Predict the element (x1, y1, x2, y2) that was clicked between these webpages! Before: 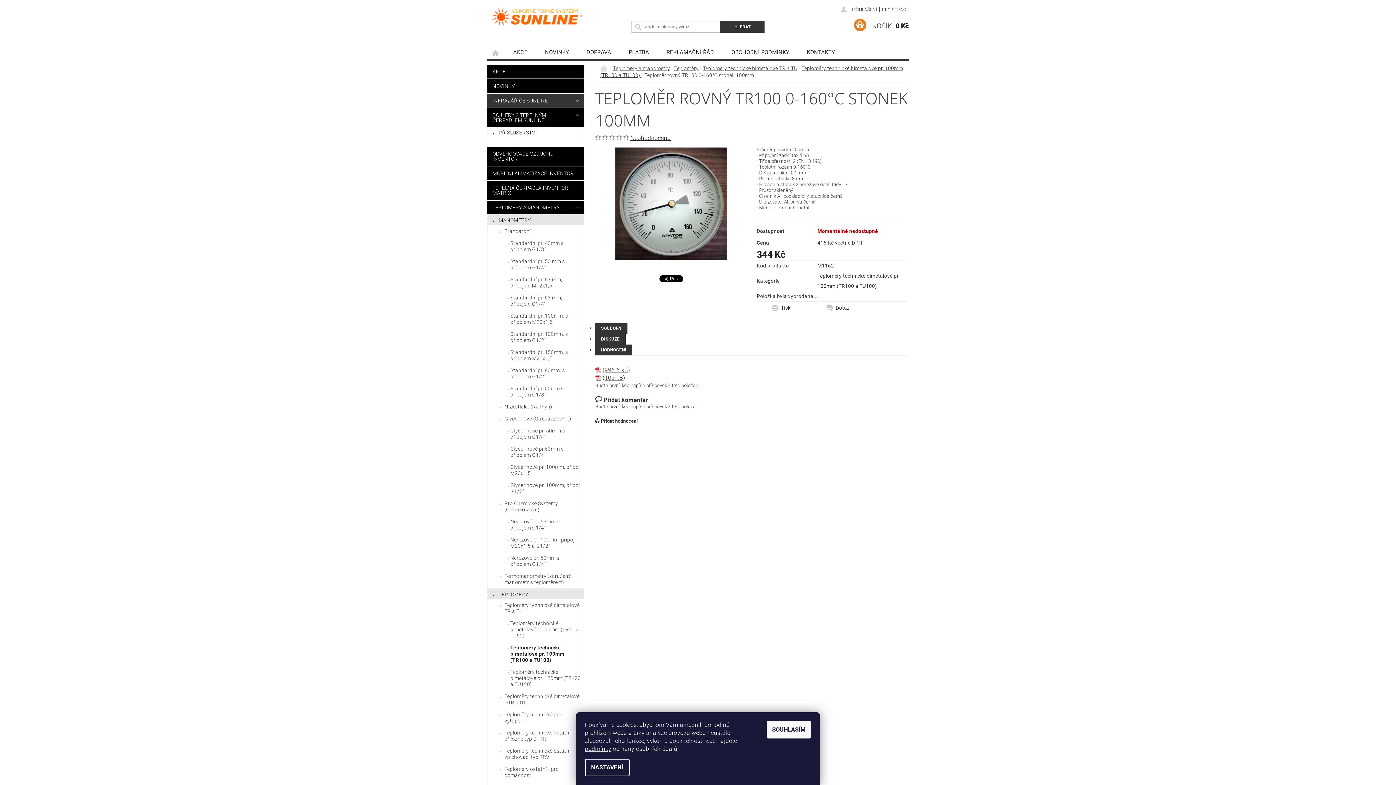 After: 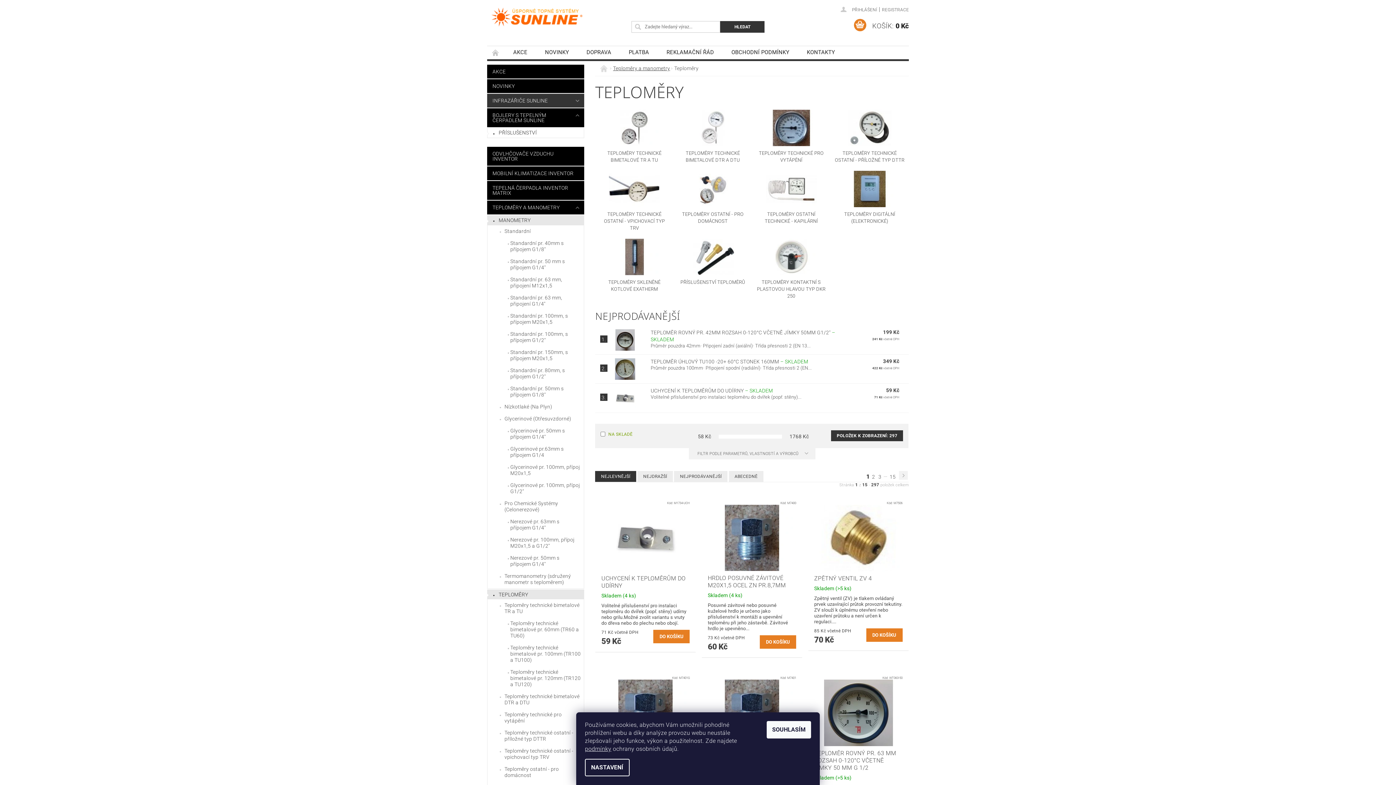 Action: label: TEPLOMĚRY bbox: (487, 590, 584, 599)